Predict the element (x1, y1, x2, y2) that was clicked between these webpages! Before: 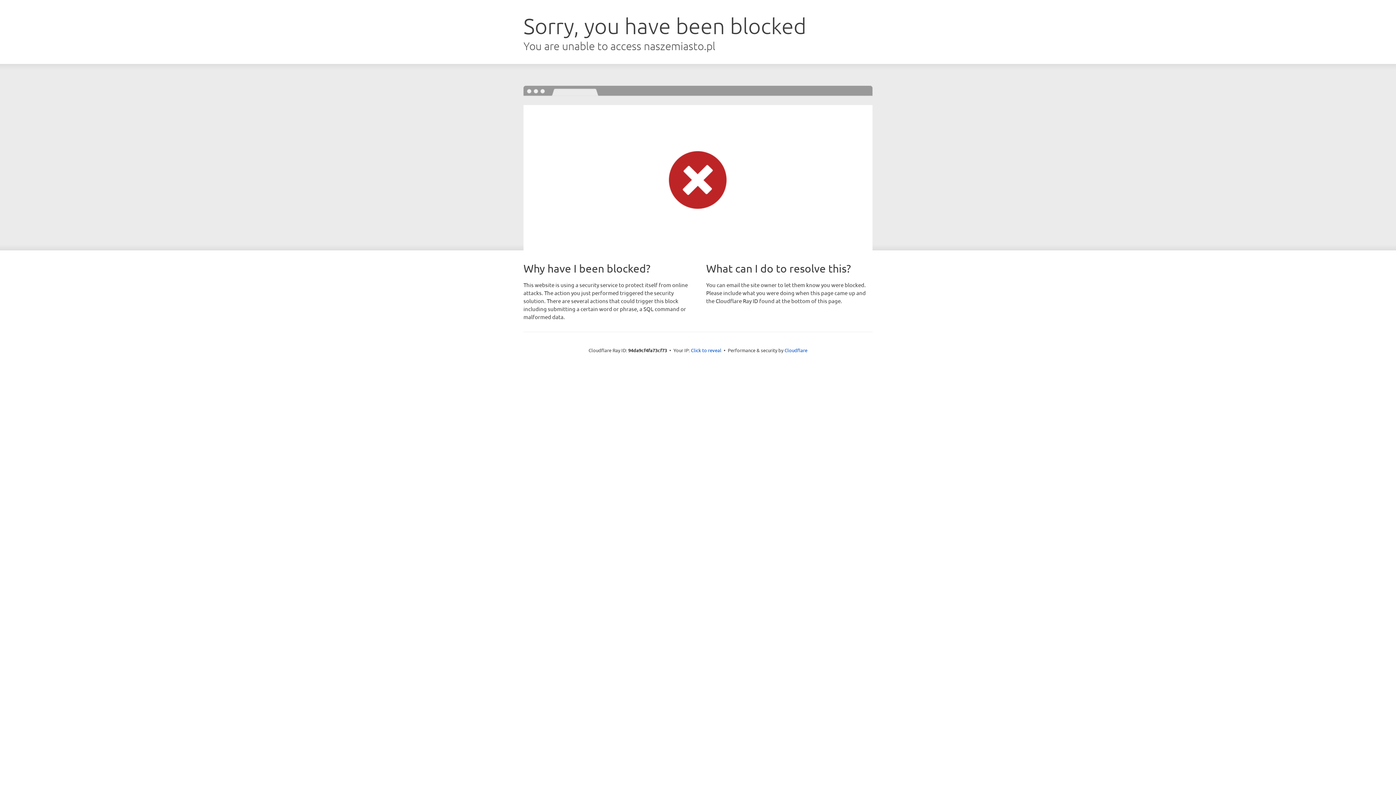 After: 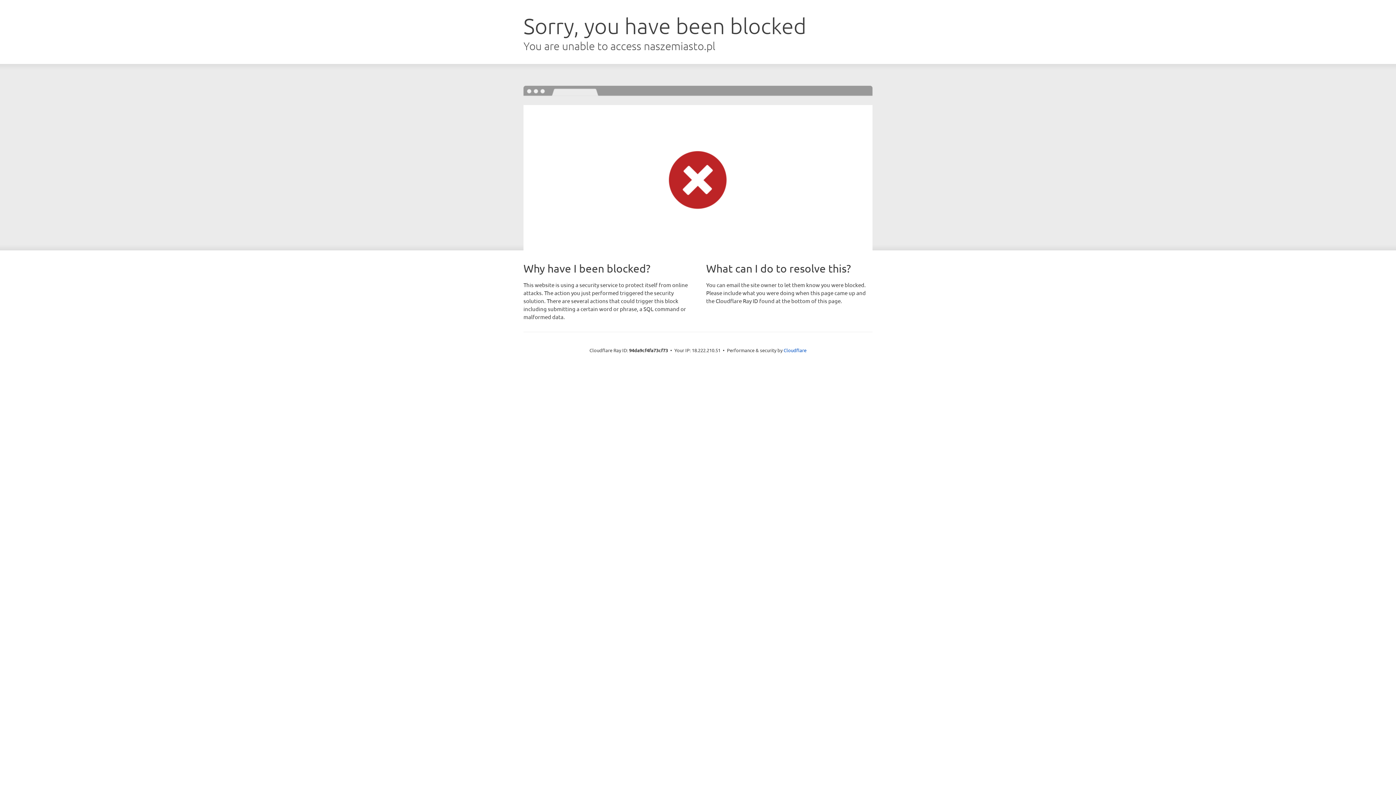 Action: bbox: (691, 346, 721, 353) label: Click to reveal